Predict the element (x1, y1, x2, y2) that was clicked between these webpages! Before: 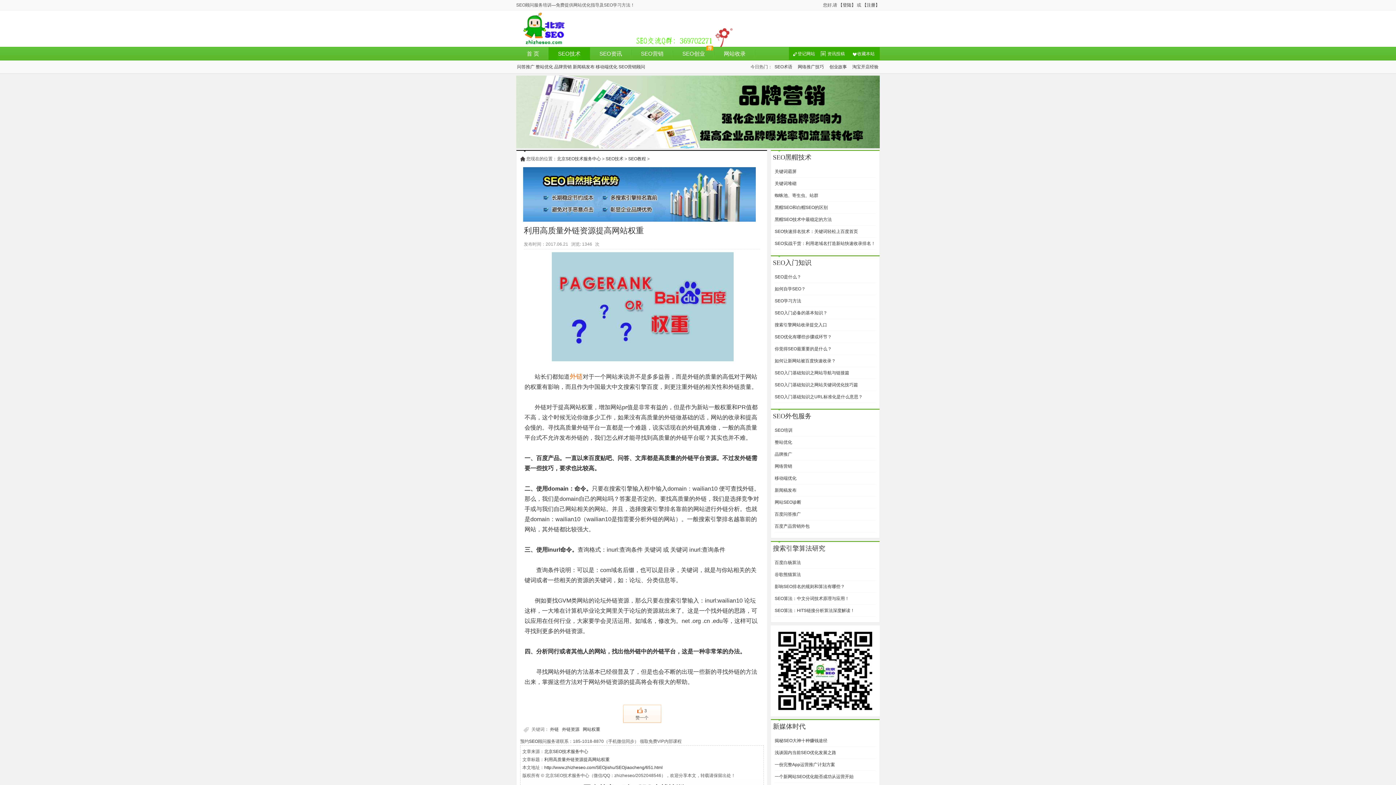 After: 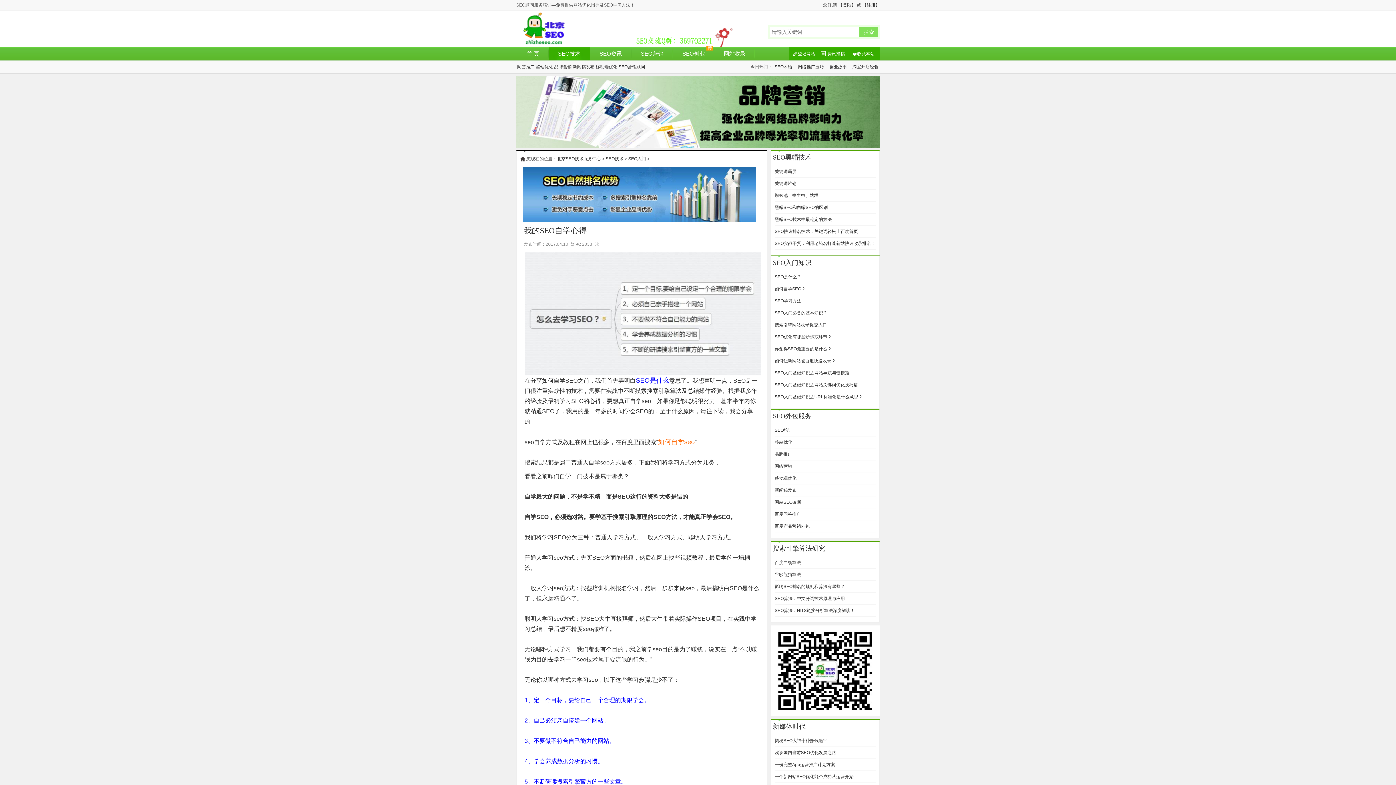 Action: bbox: (774, 286, 805, 291) label: 如何自学SEO？